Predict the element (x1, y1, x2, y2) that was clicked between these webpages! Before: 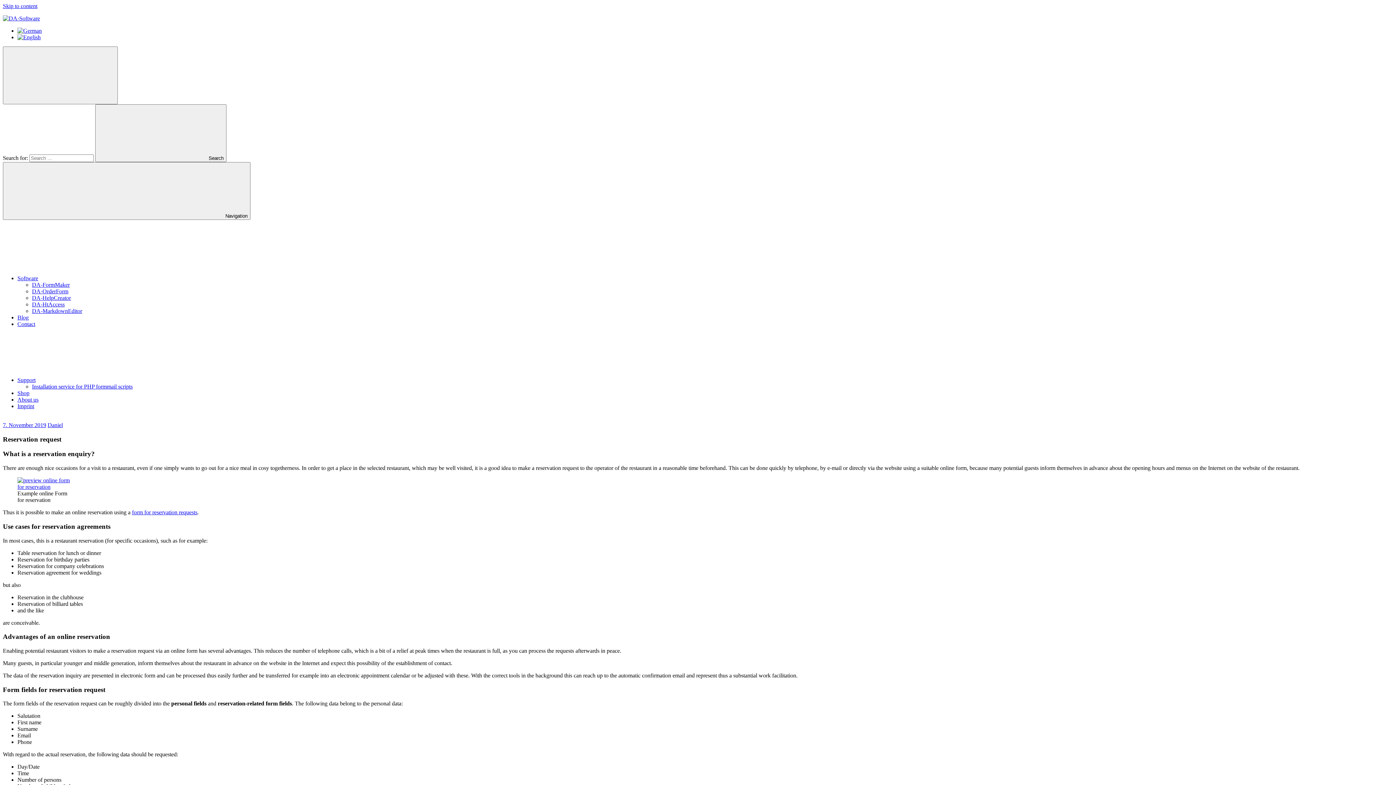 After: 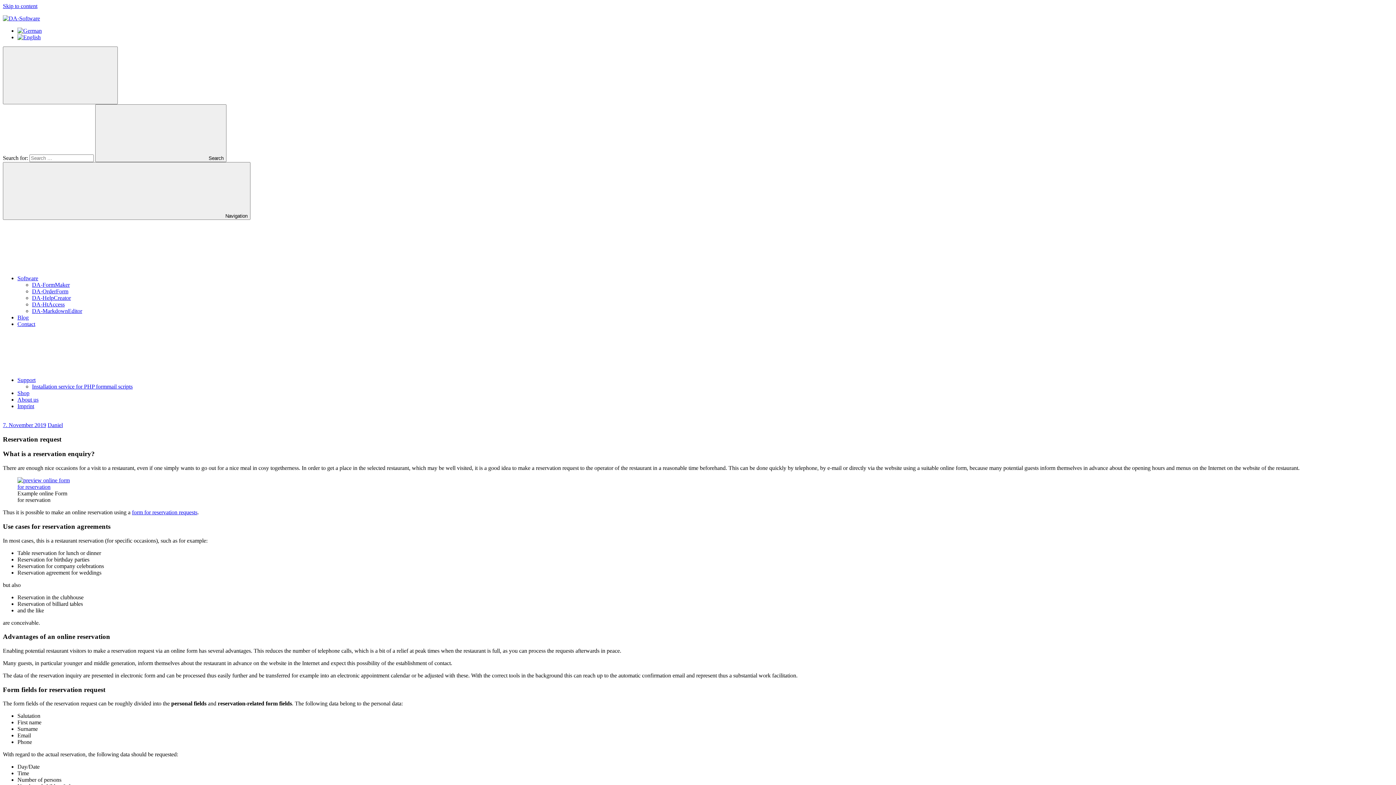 Action: bbox: (17, 484, 72, 490)